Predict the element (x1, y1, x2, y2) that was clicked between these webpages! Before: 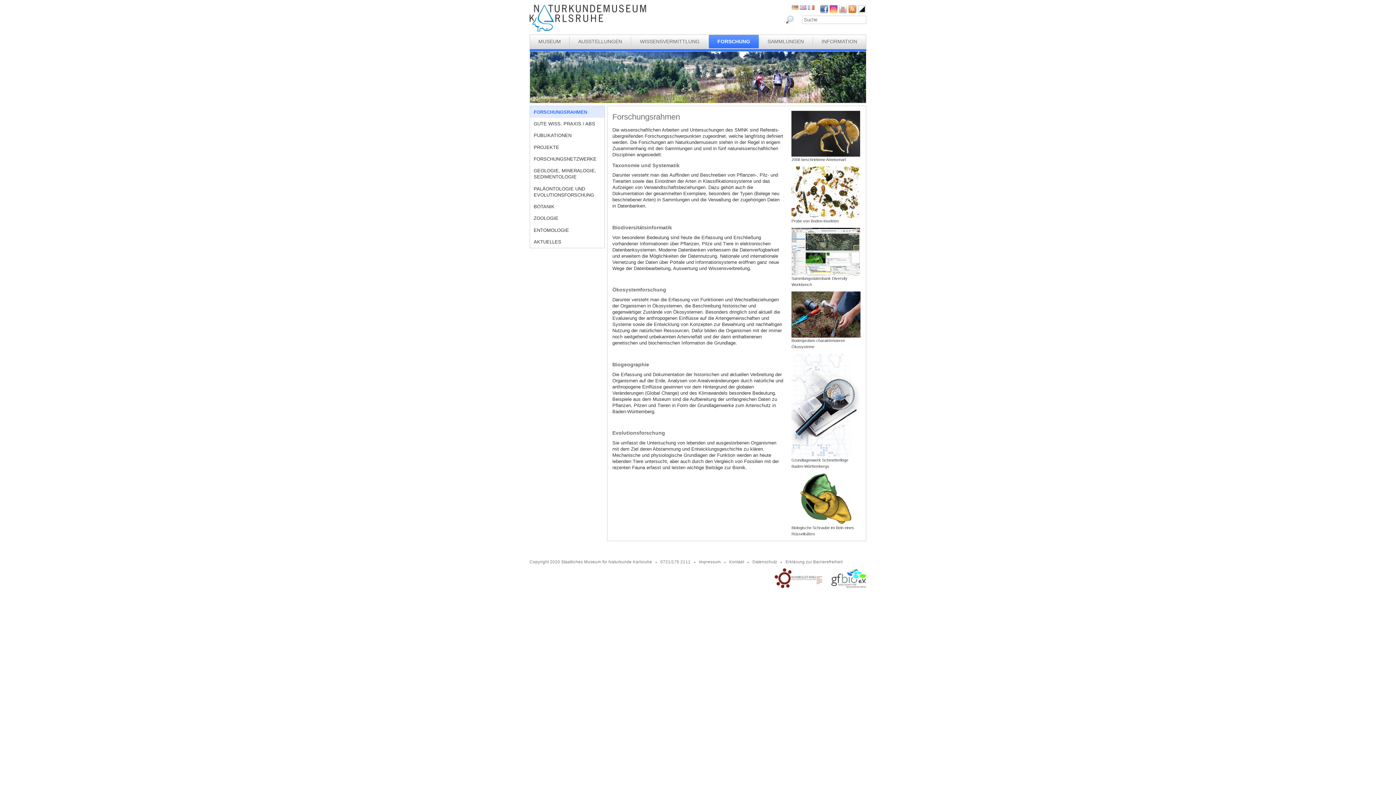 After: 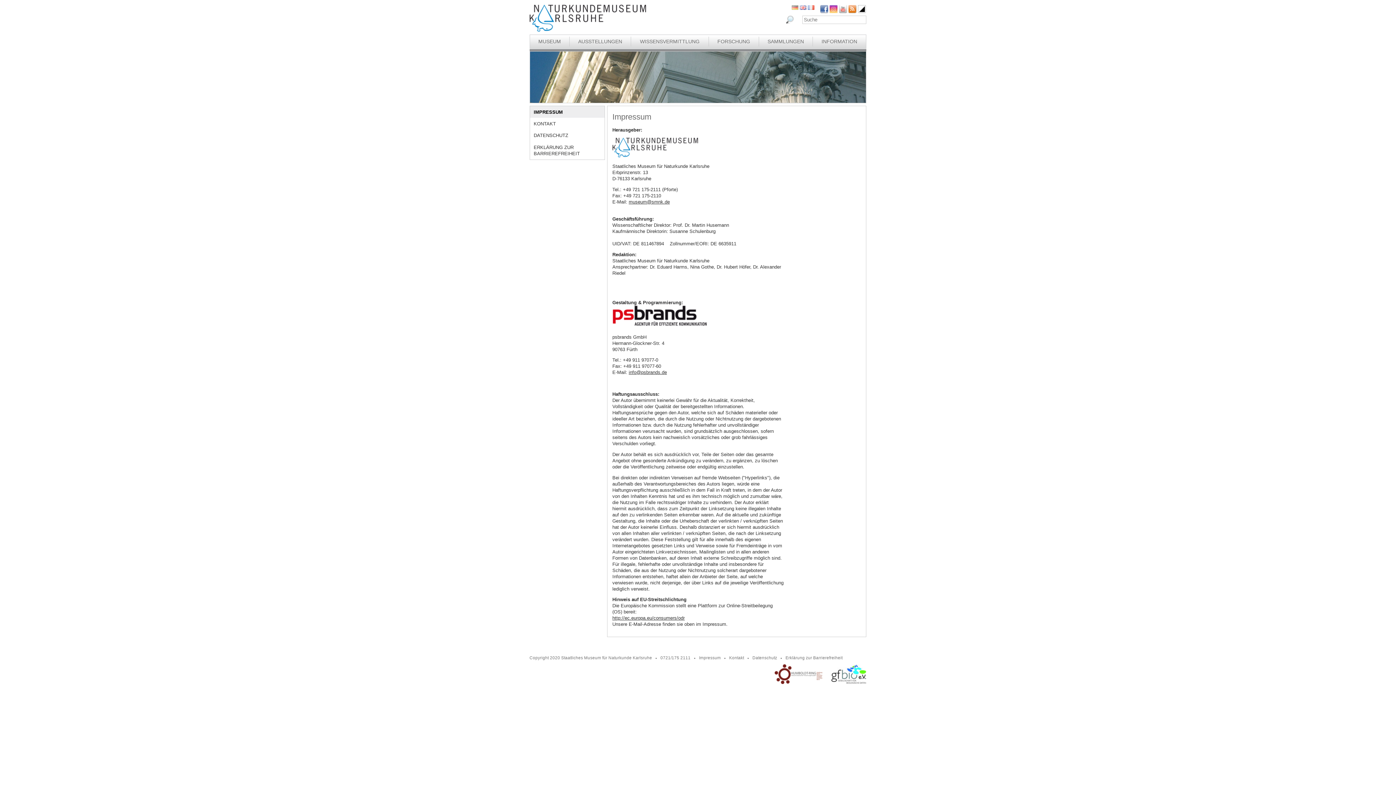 Action: bbox: (699, 560, 720, 564) label: Impressum